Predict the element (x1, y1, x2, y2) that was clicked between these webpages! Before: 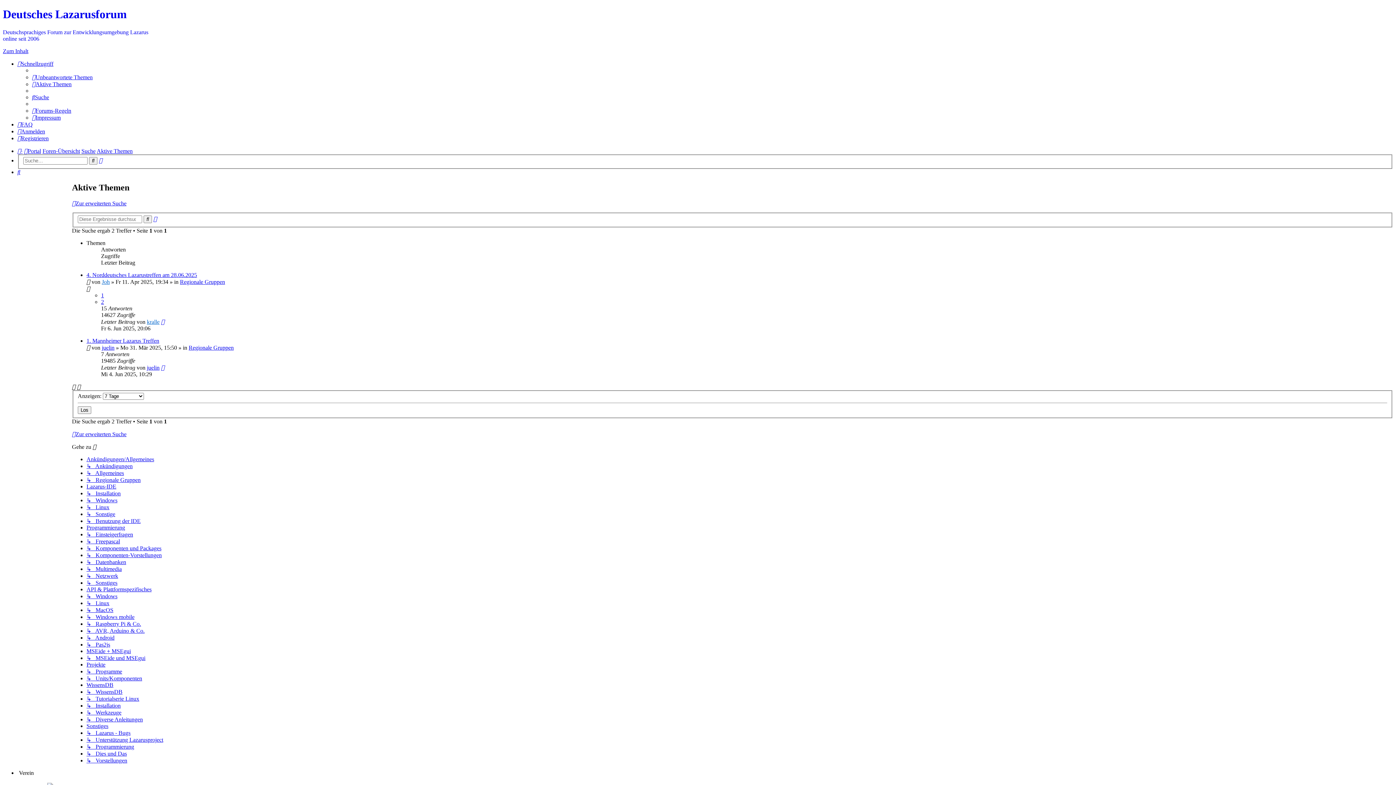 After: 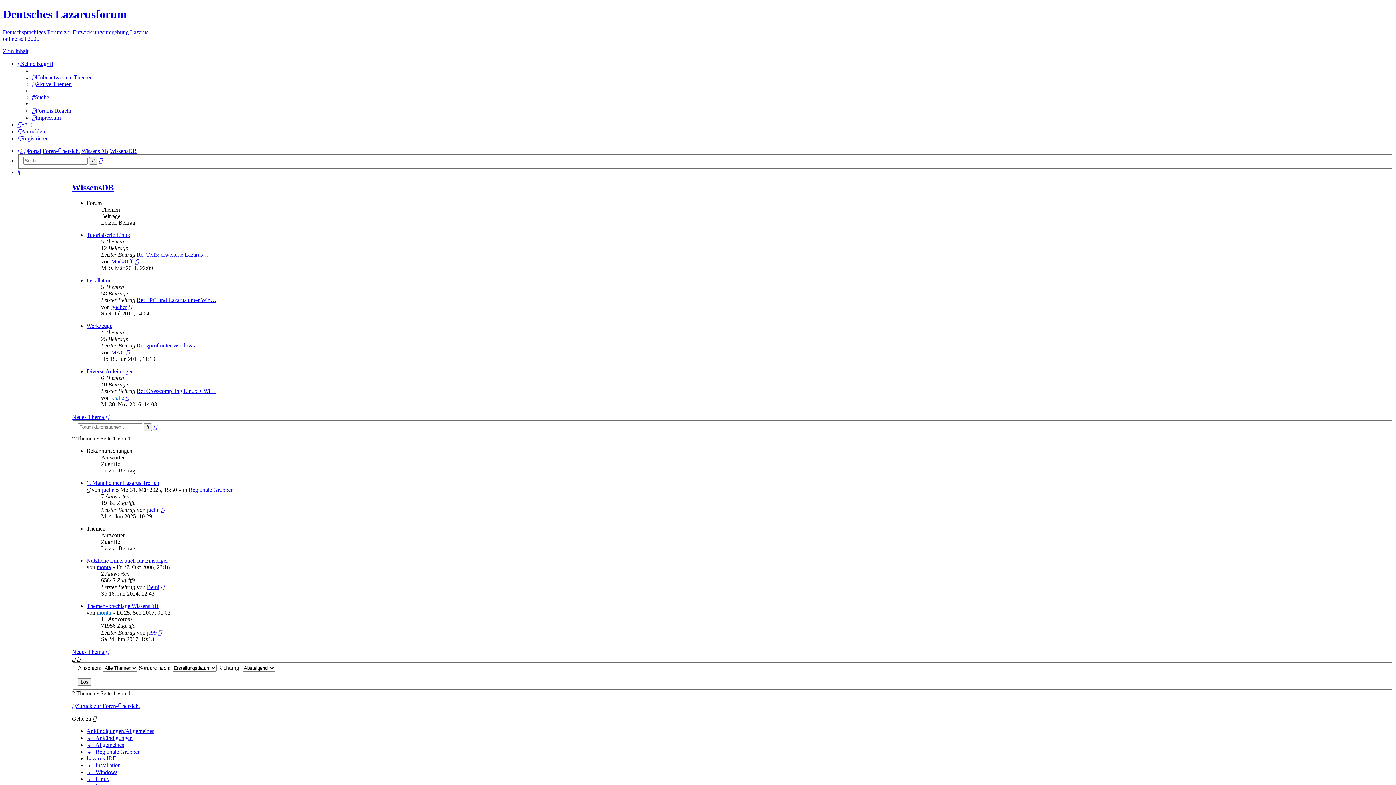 Action: bbox: (86, 689, 122, 695) label: ↳   WissensDB